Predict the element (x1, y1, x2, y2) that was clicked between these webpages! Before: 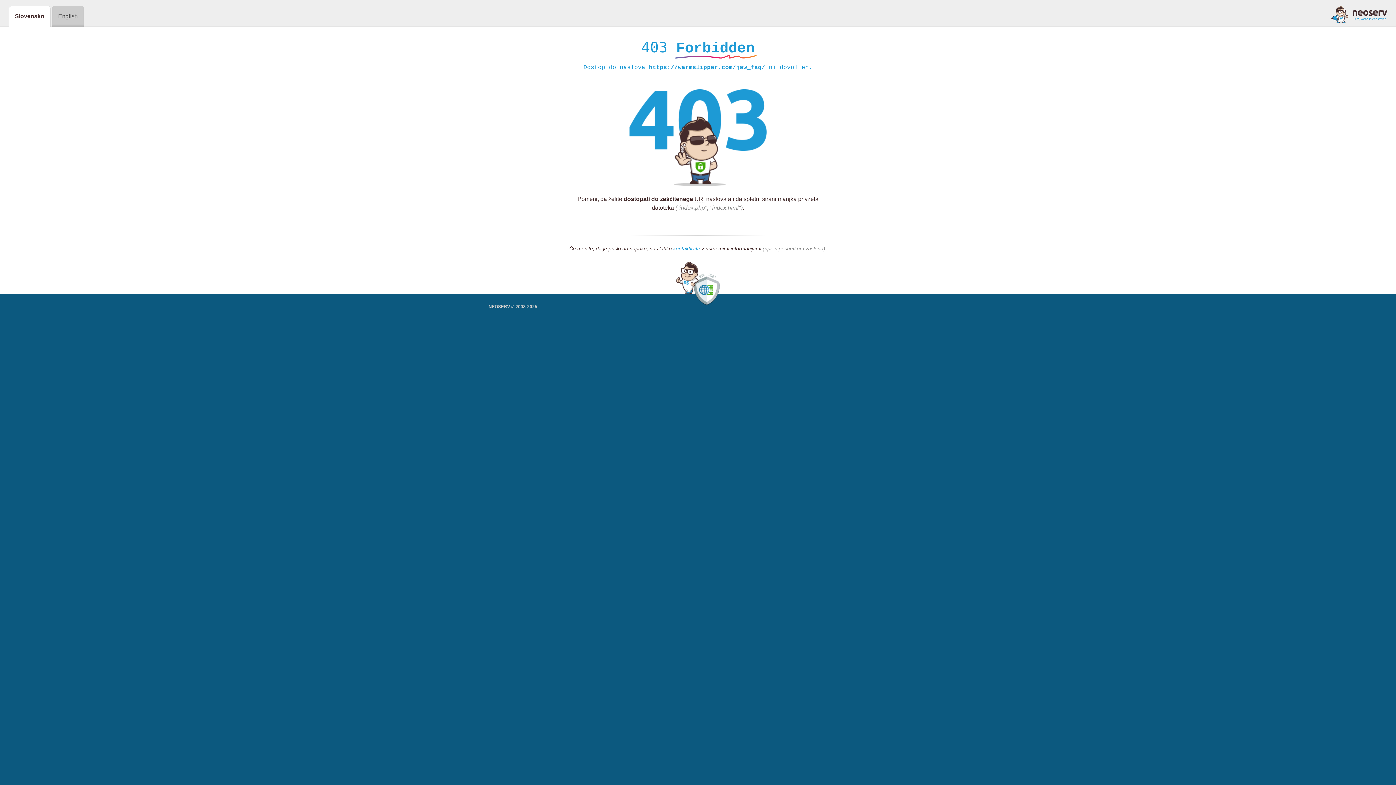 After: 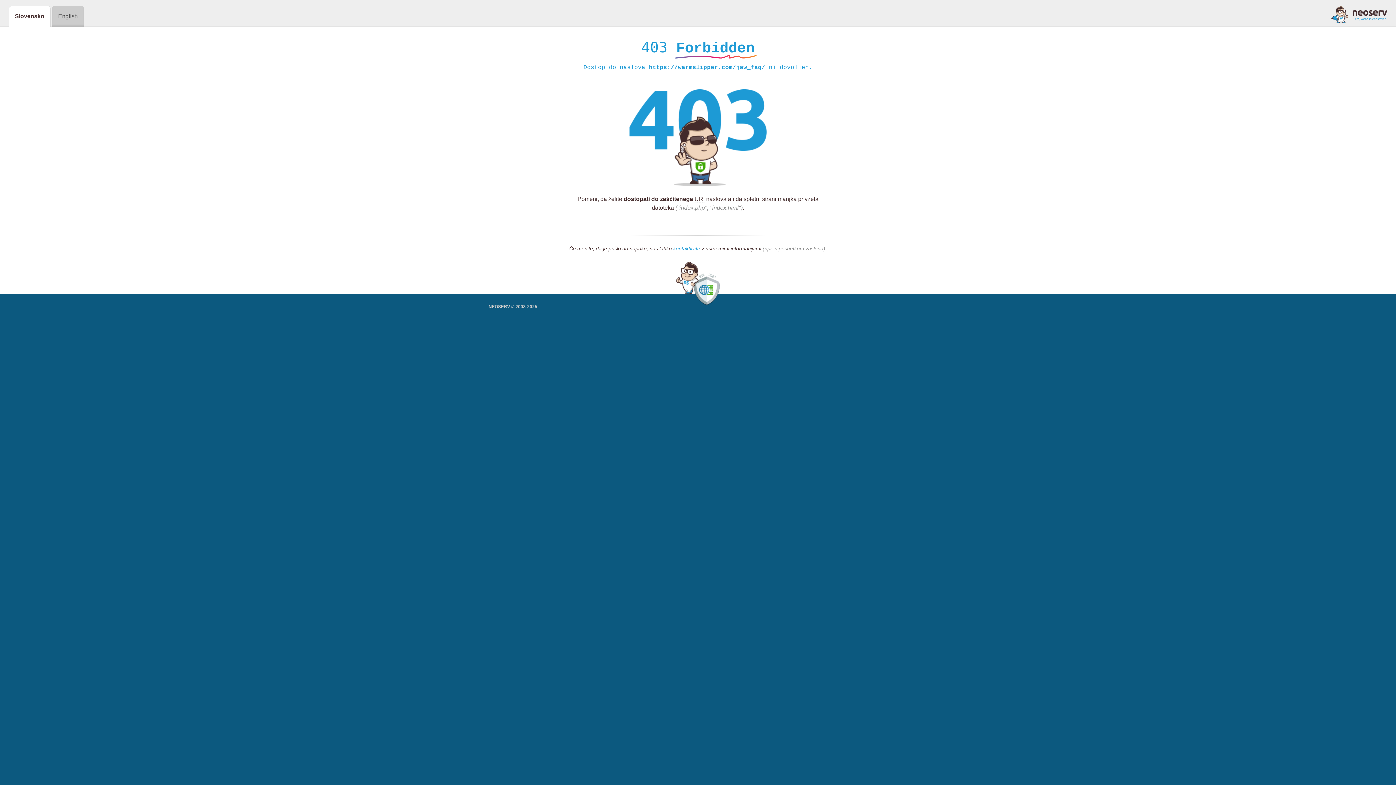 Action: bbox: (1331, 5, 1387, 23)